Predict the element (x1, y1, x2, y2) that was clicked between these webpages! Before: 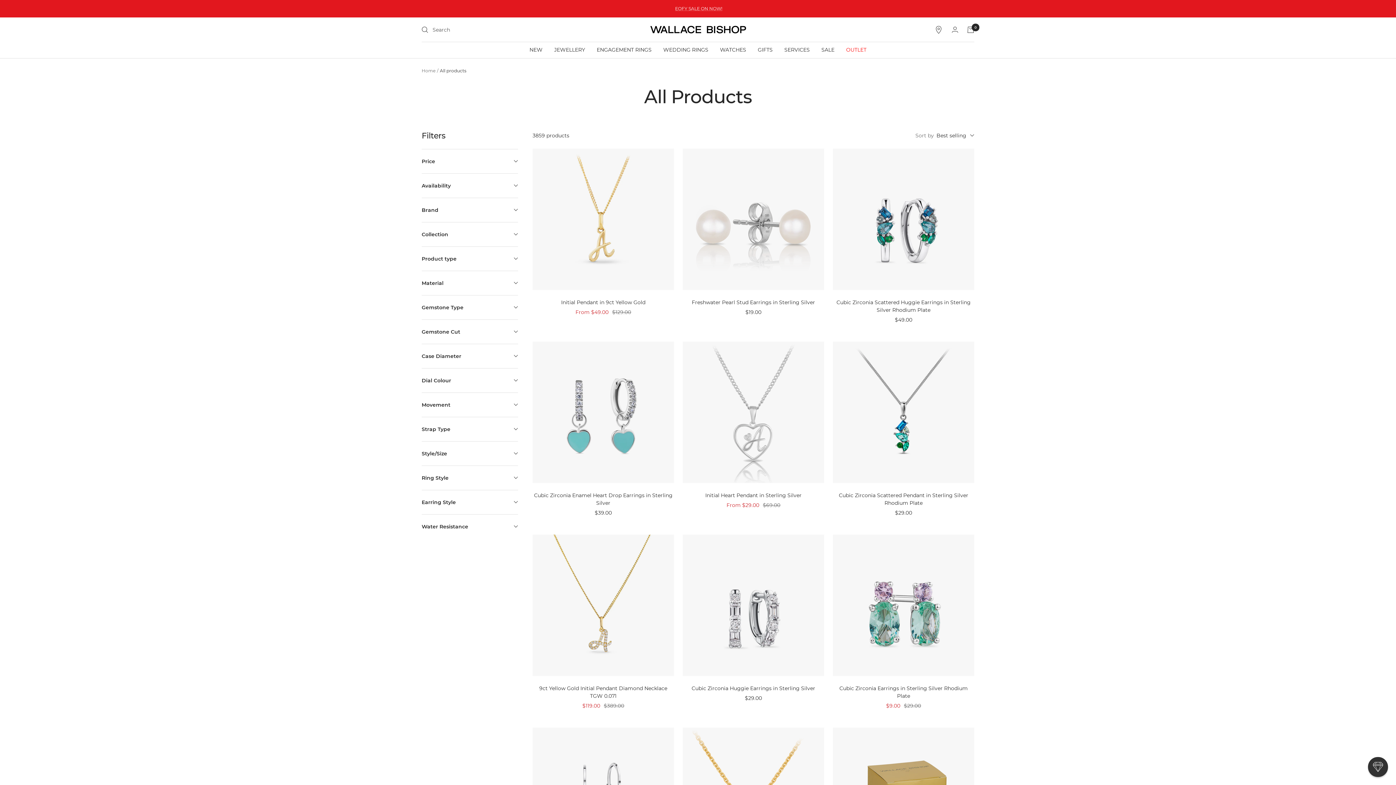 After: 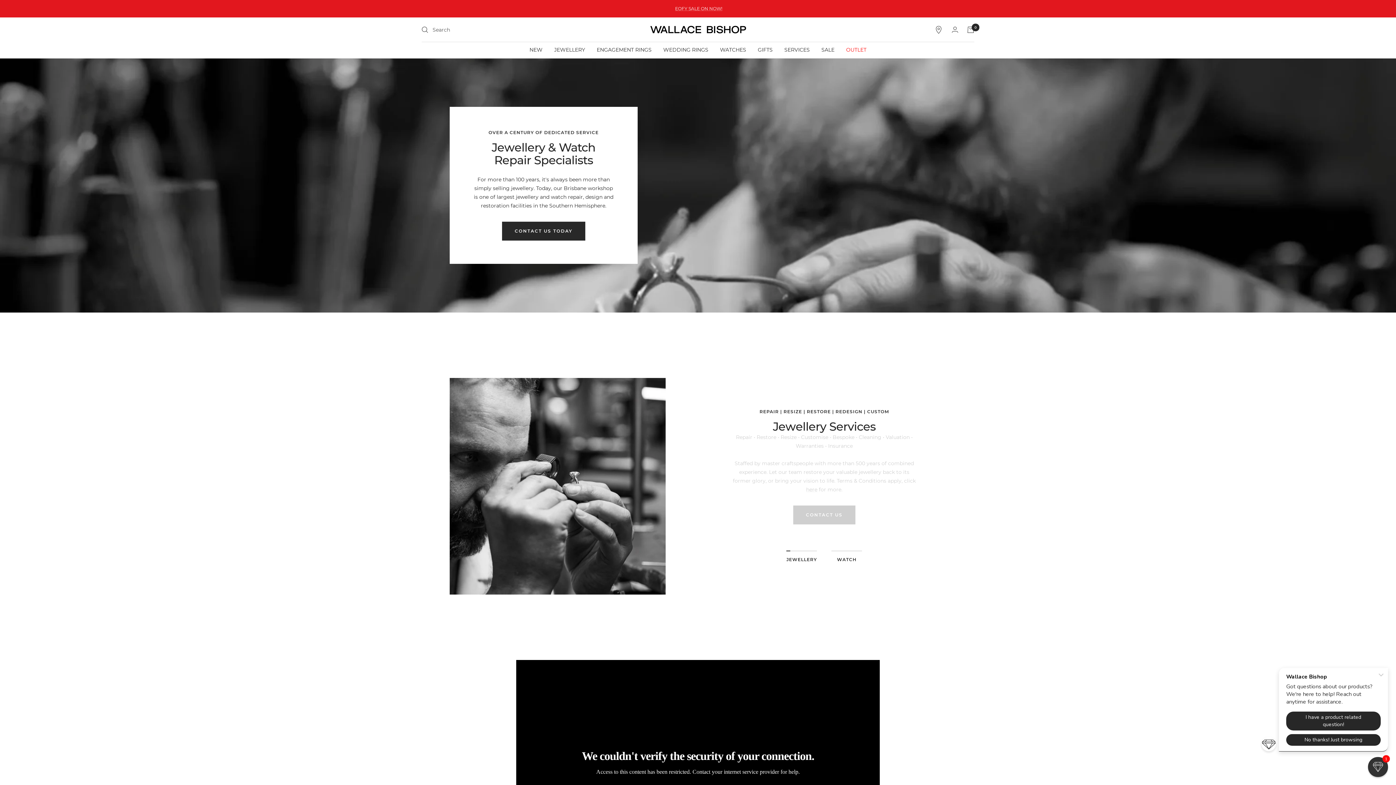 Action: label: SERVICES bbox: (784, 45, 810, 54)